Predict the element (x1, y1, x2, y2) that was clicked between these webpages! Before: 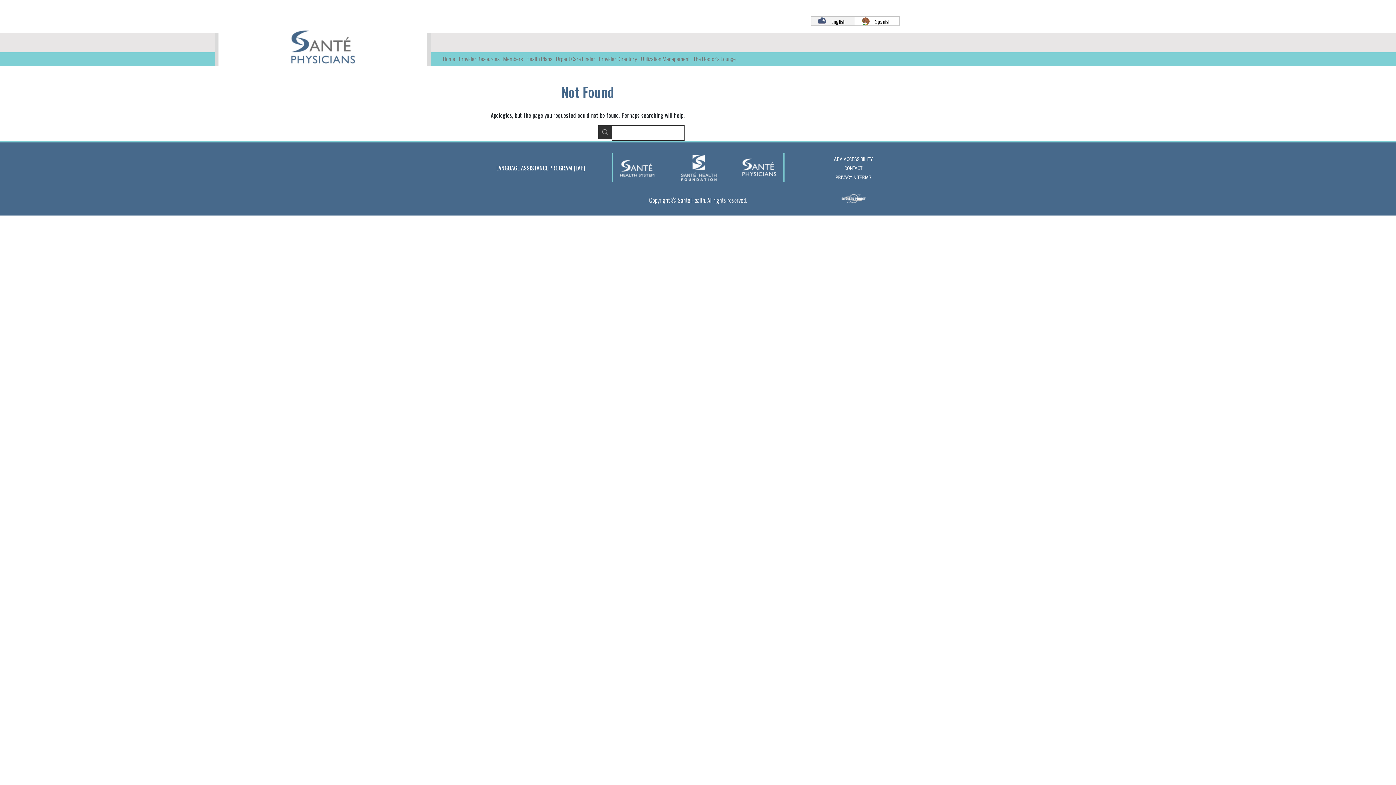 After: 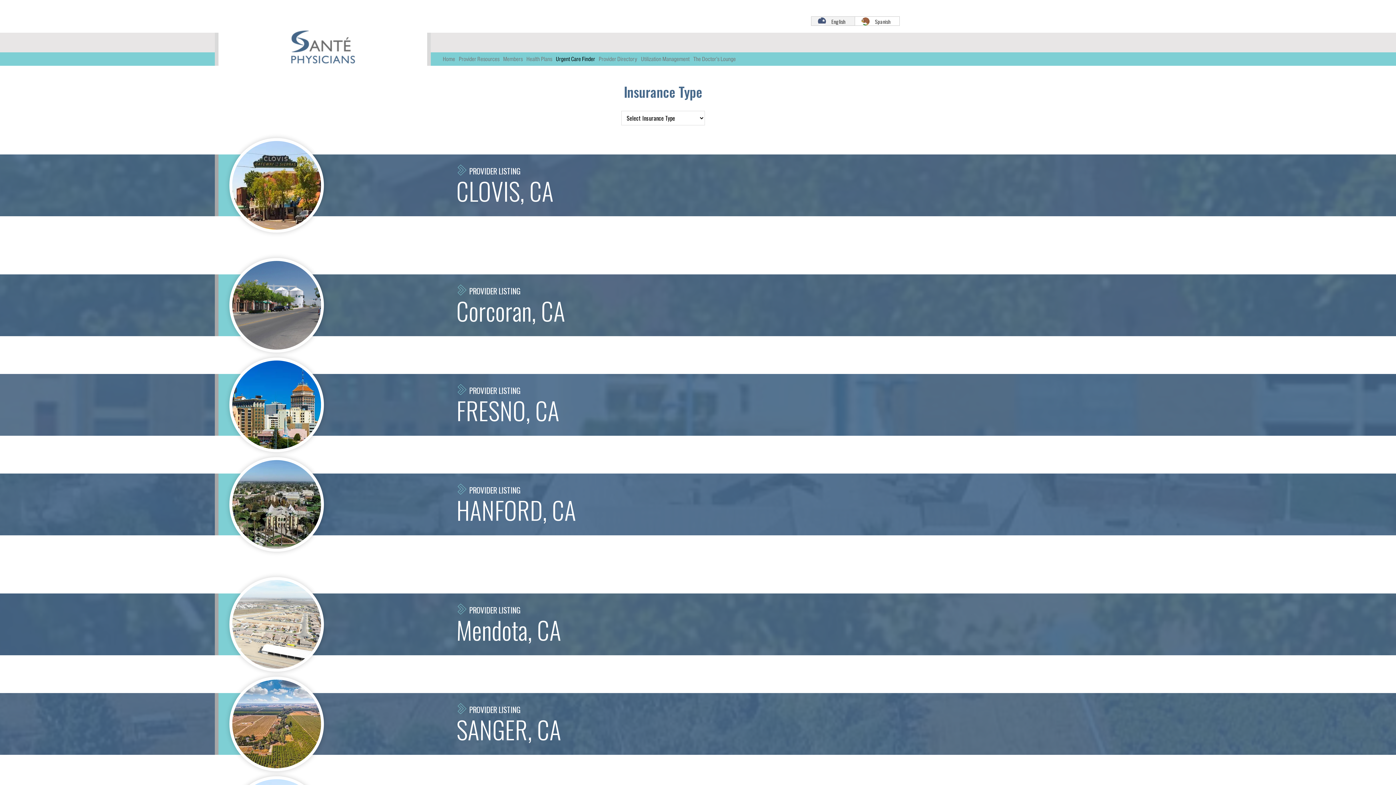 Action: label: Urgent Care Finder bbox: (554, 52, 596, 65)